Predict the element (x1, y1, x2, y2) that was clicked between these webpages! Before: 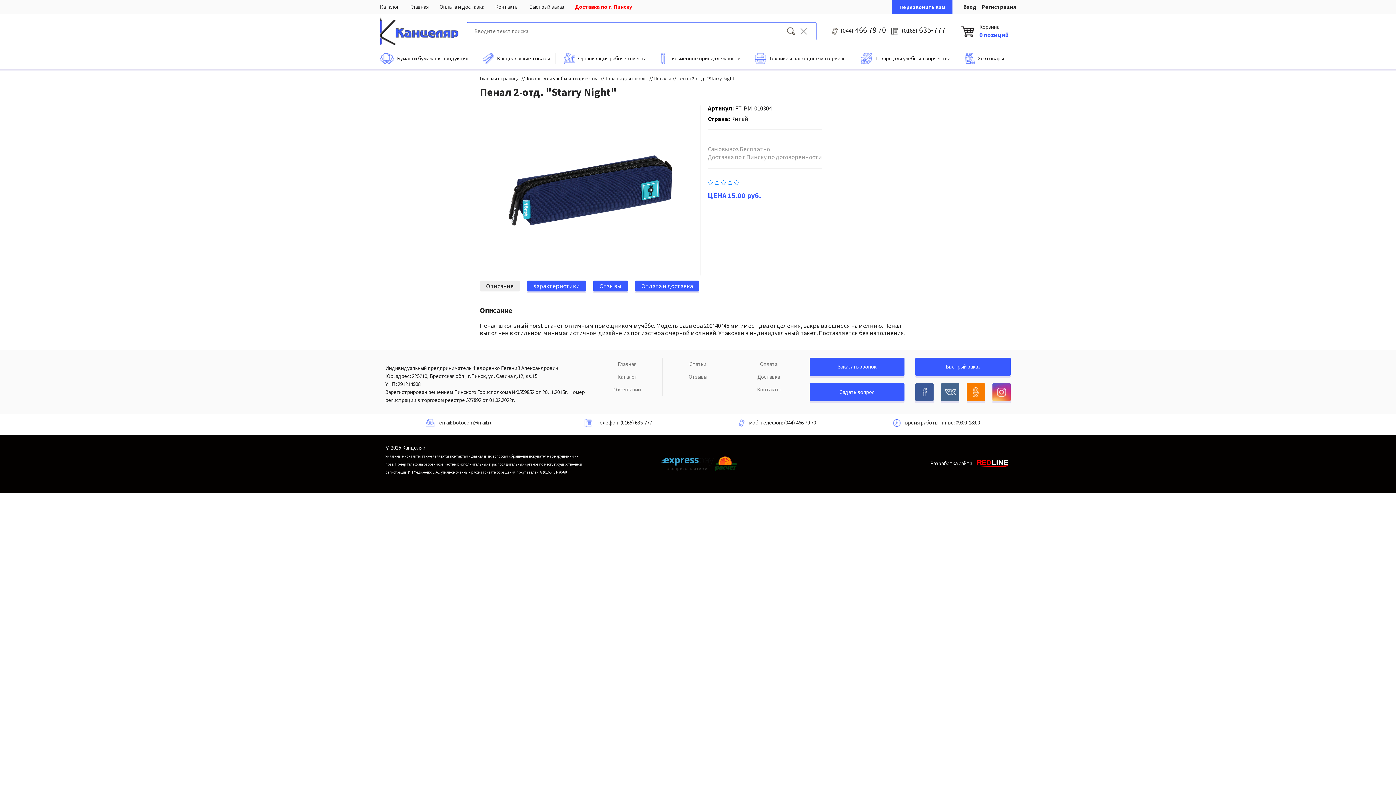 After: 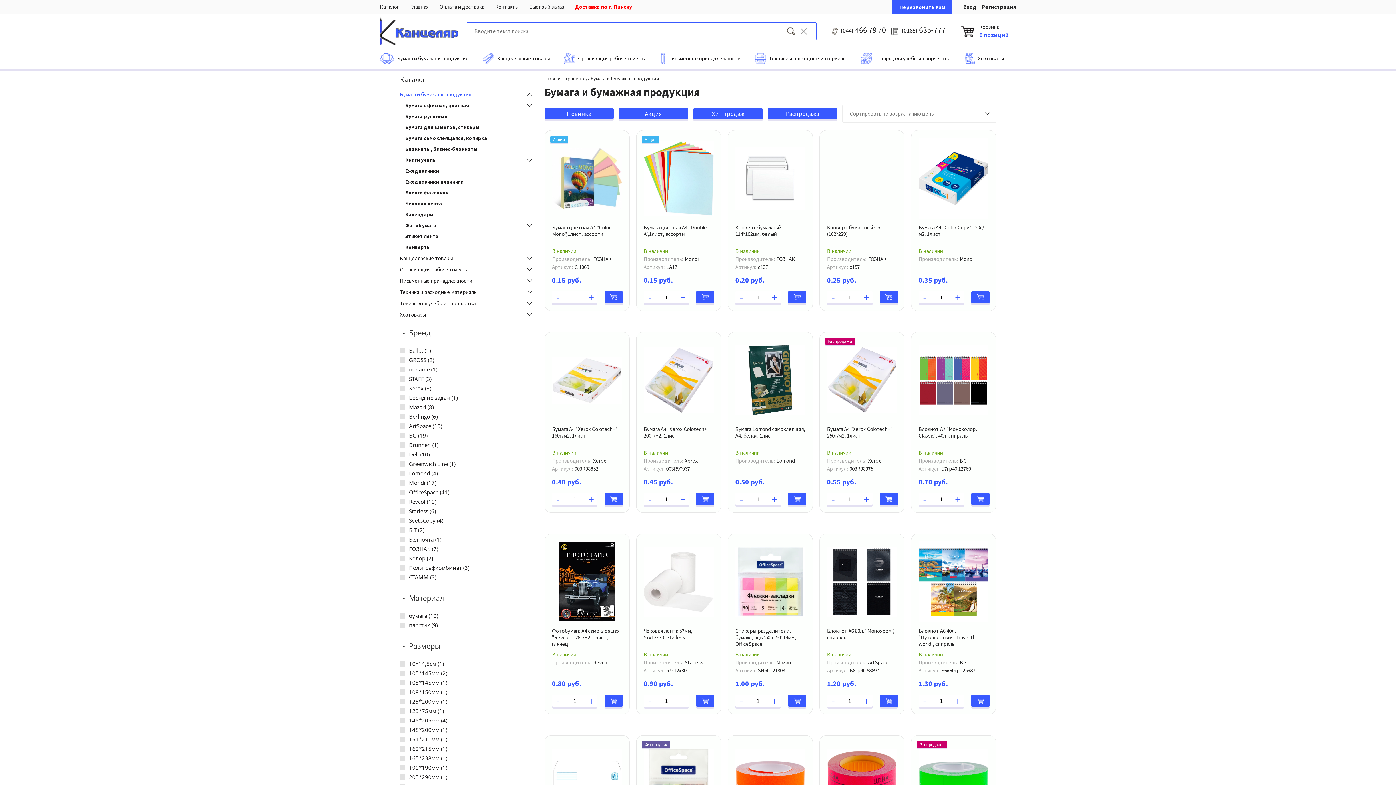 Action: label: Каталог bbox: (617, 373, 636, 380)